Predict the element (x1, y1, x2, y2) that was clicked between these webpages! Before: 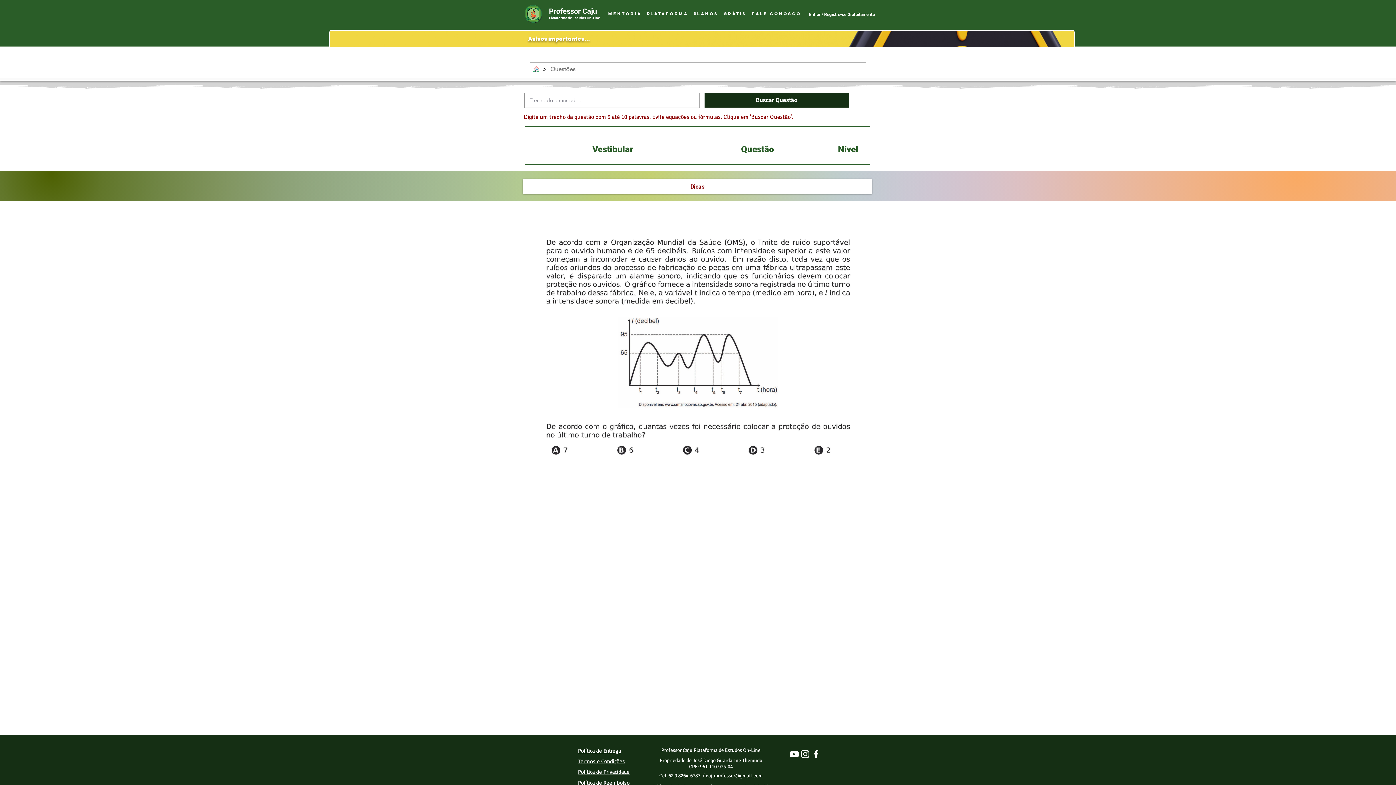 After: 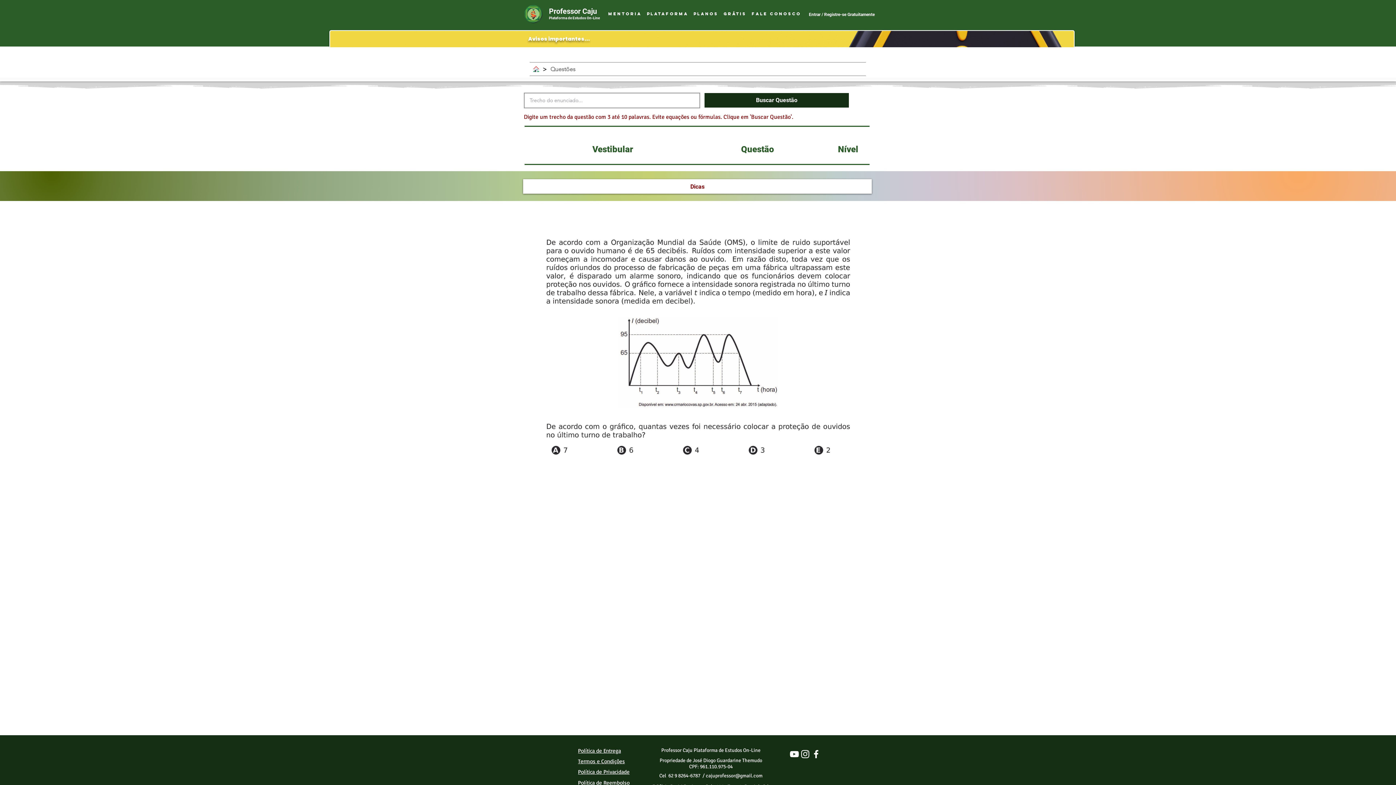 Action: bbox: (721, 7, 748, 20) label: Grátis